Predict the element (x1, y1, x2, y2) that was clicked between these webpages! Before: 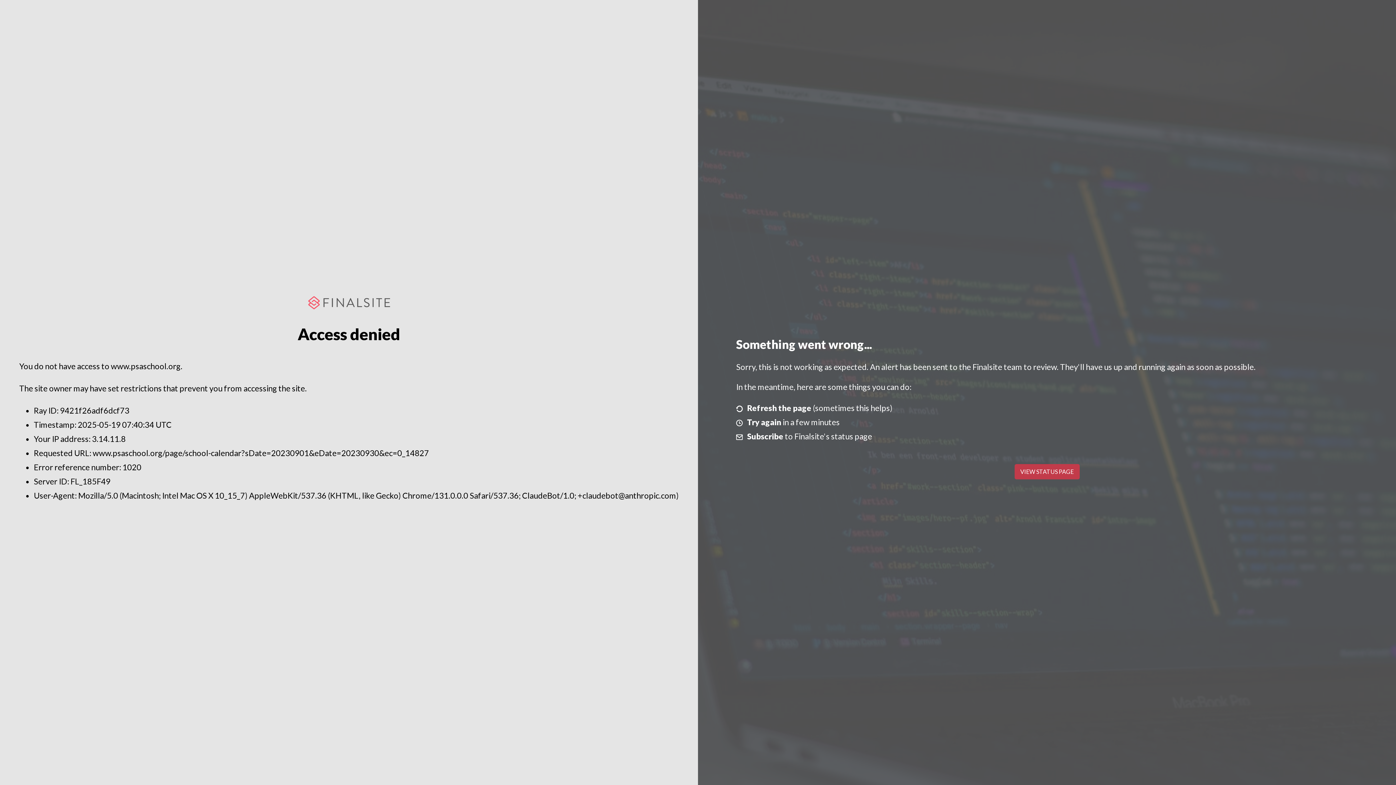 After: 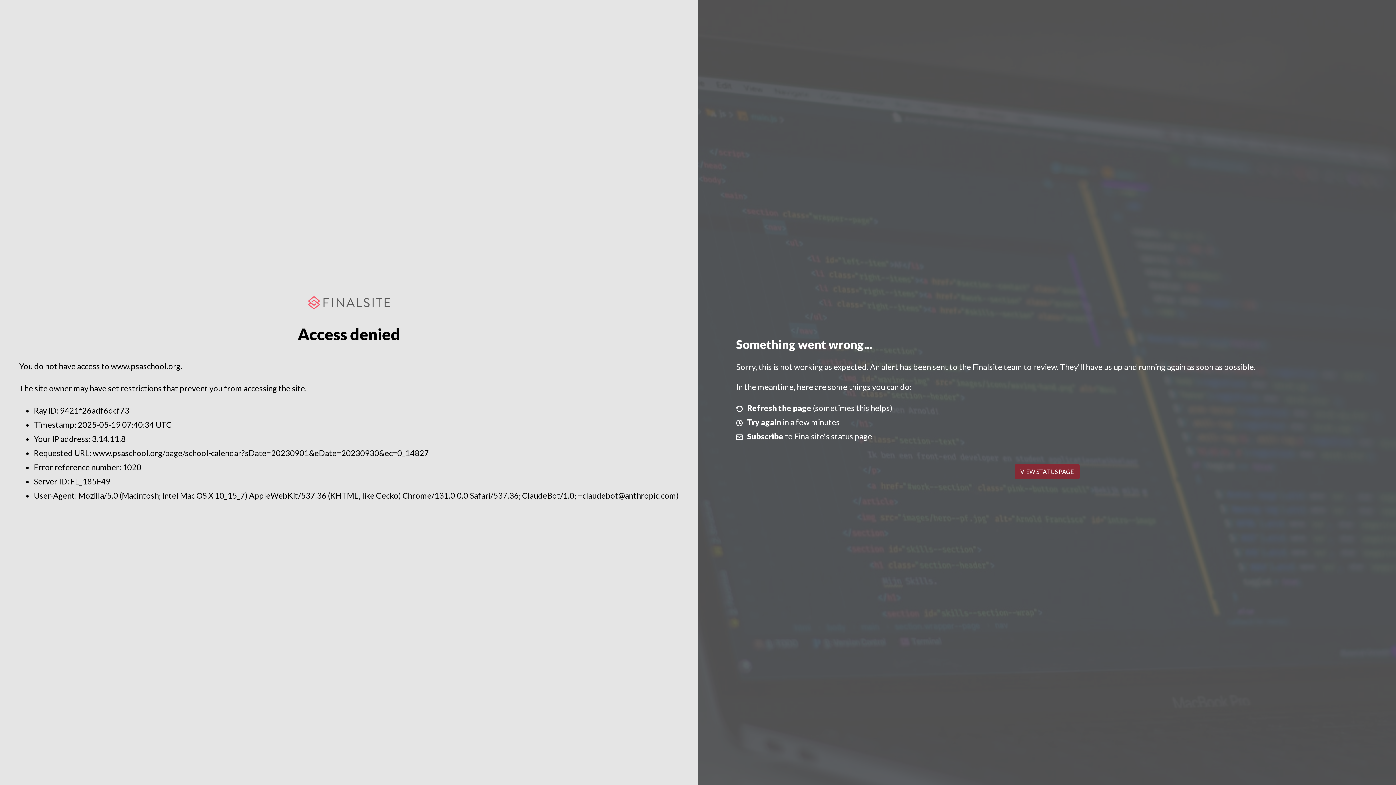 Action: label: VIEW STATUS PAGE bbox: (1014, 464, 1079, 479)